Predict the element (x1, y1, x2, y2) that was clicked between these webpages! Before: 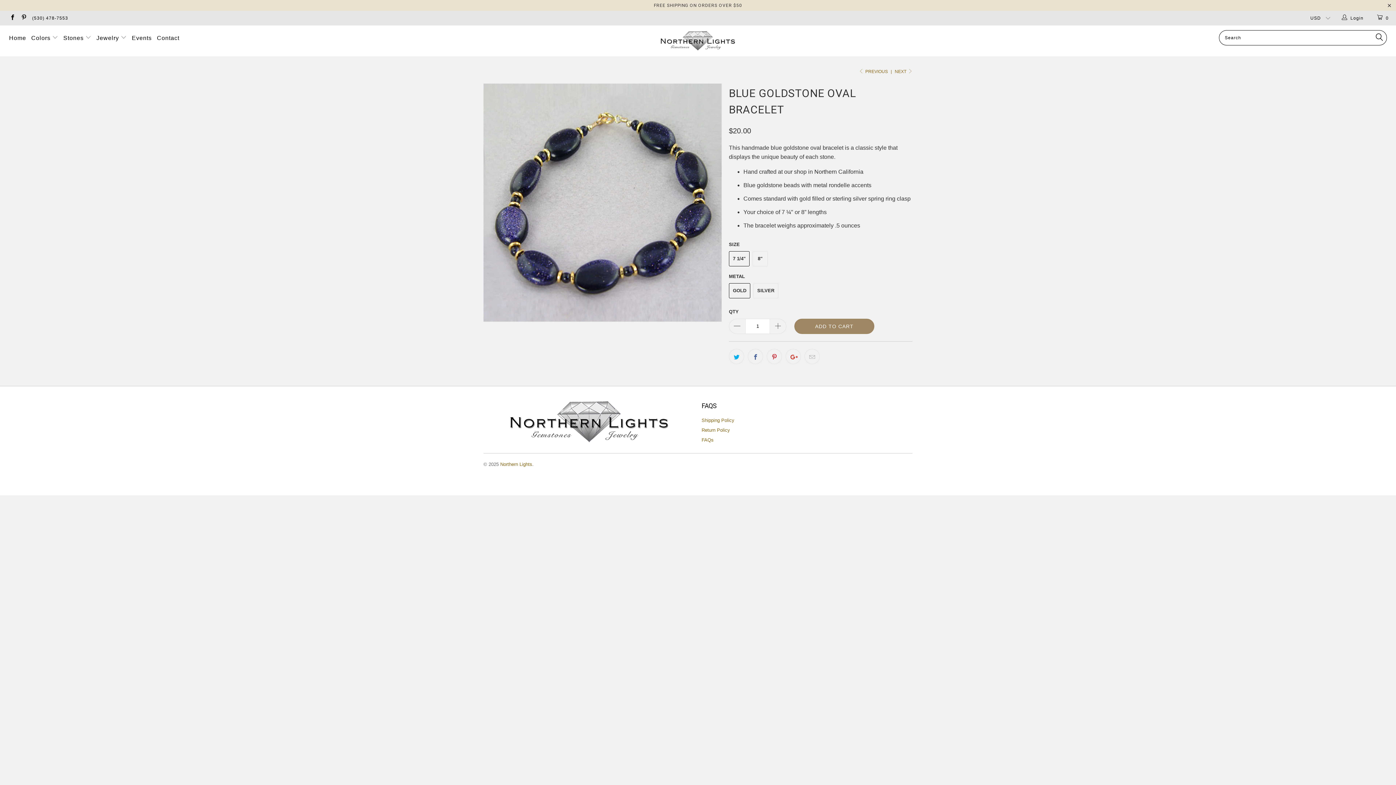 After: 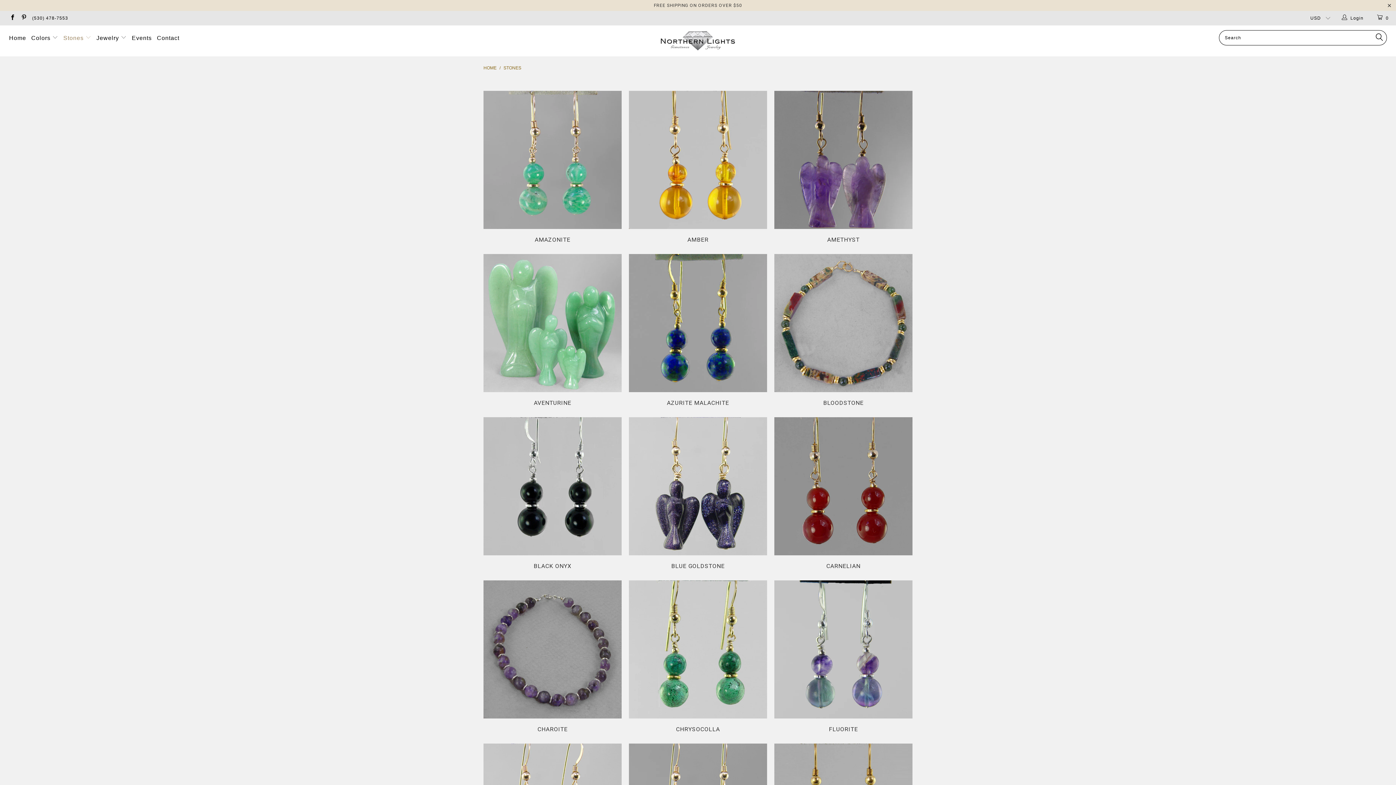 Action: label: Stones  bbox: (63, 29, 91, 46)